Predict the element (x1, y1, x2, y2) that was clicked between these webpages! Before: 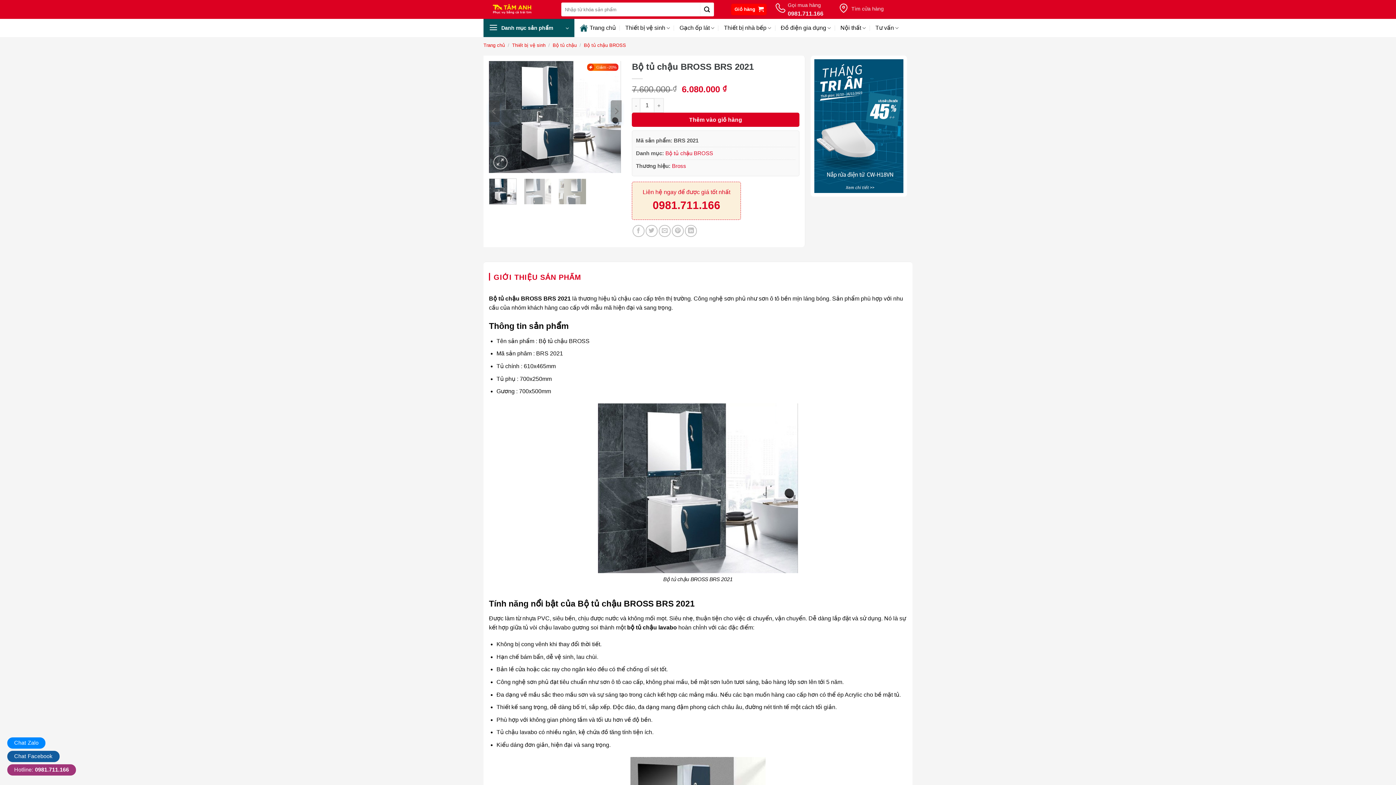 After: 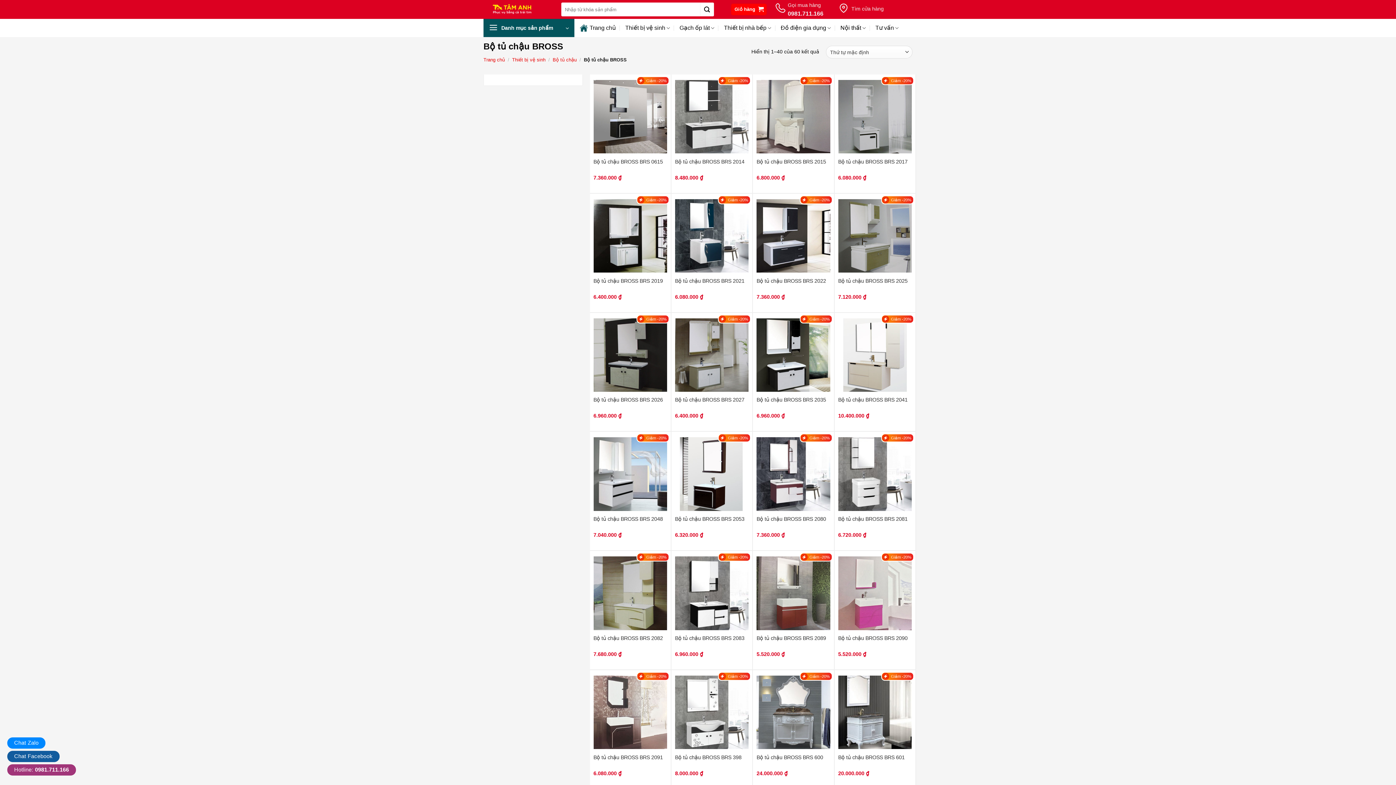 Action: bbox: (665, 150, 713, 156) label: Bộ tủ chậu BROSS